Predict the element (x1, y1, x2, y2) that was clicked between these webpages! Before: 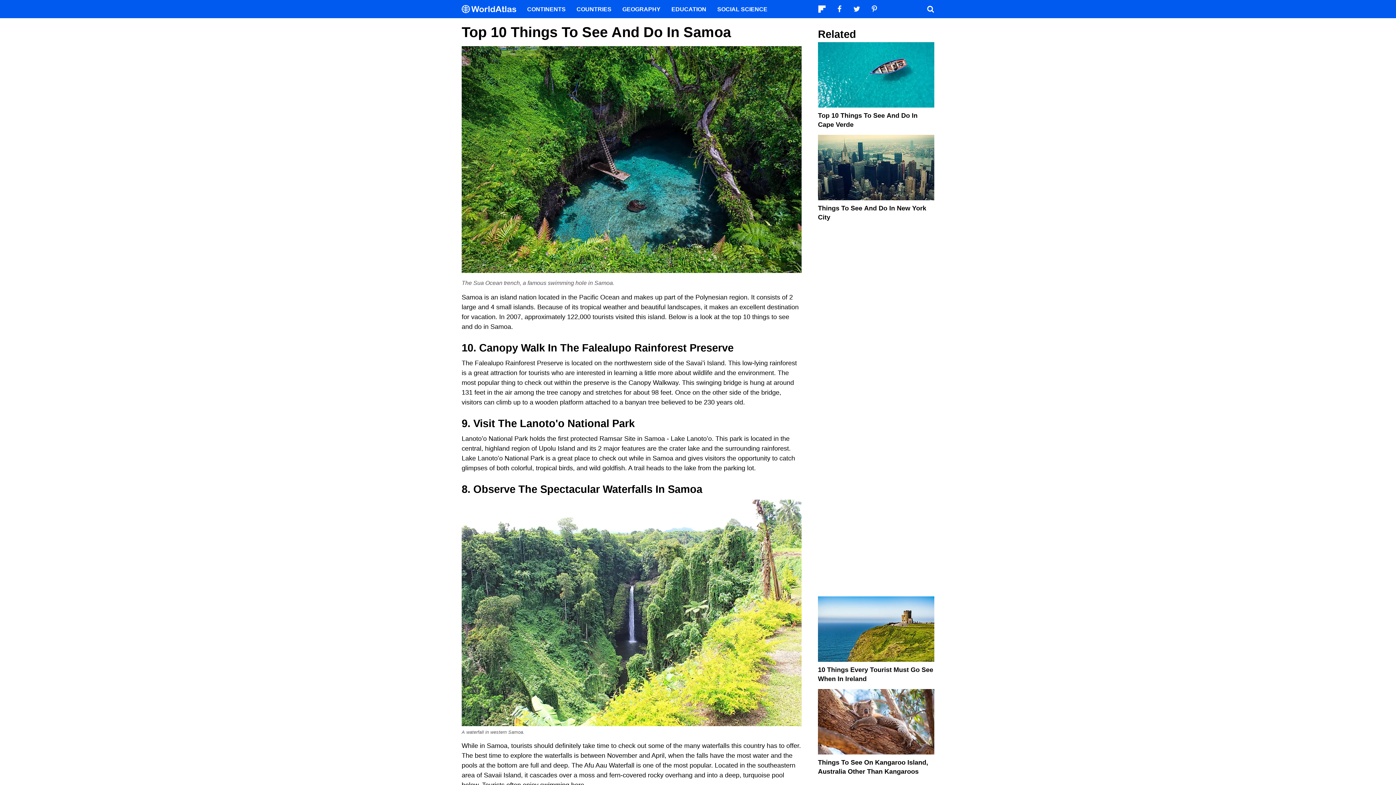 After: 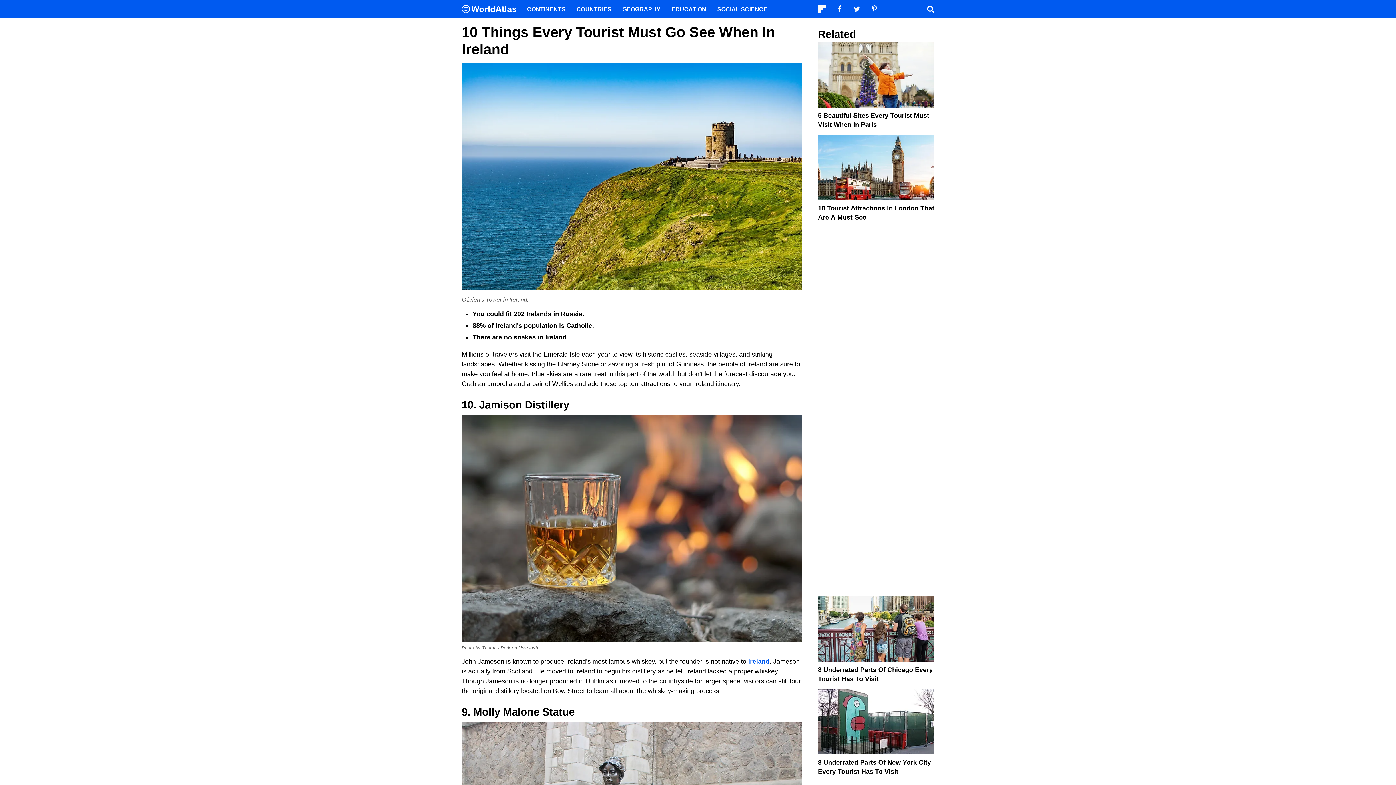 Action: bbox: (818, 596, 934, 665)